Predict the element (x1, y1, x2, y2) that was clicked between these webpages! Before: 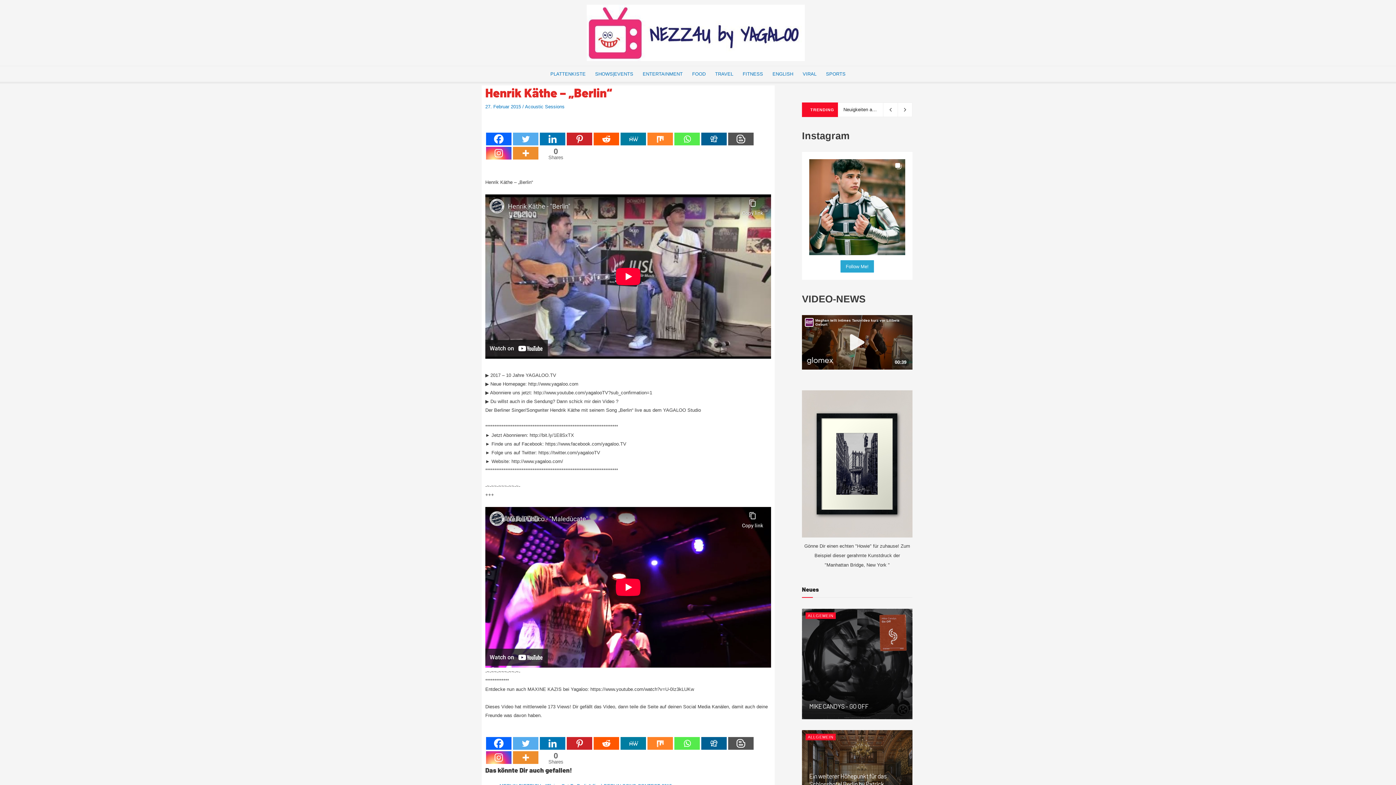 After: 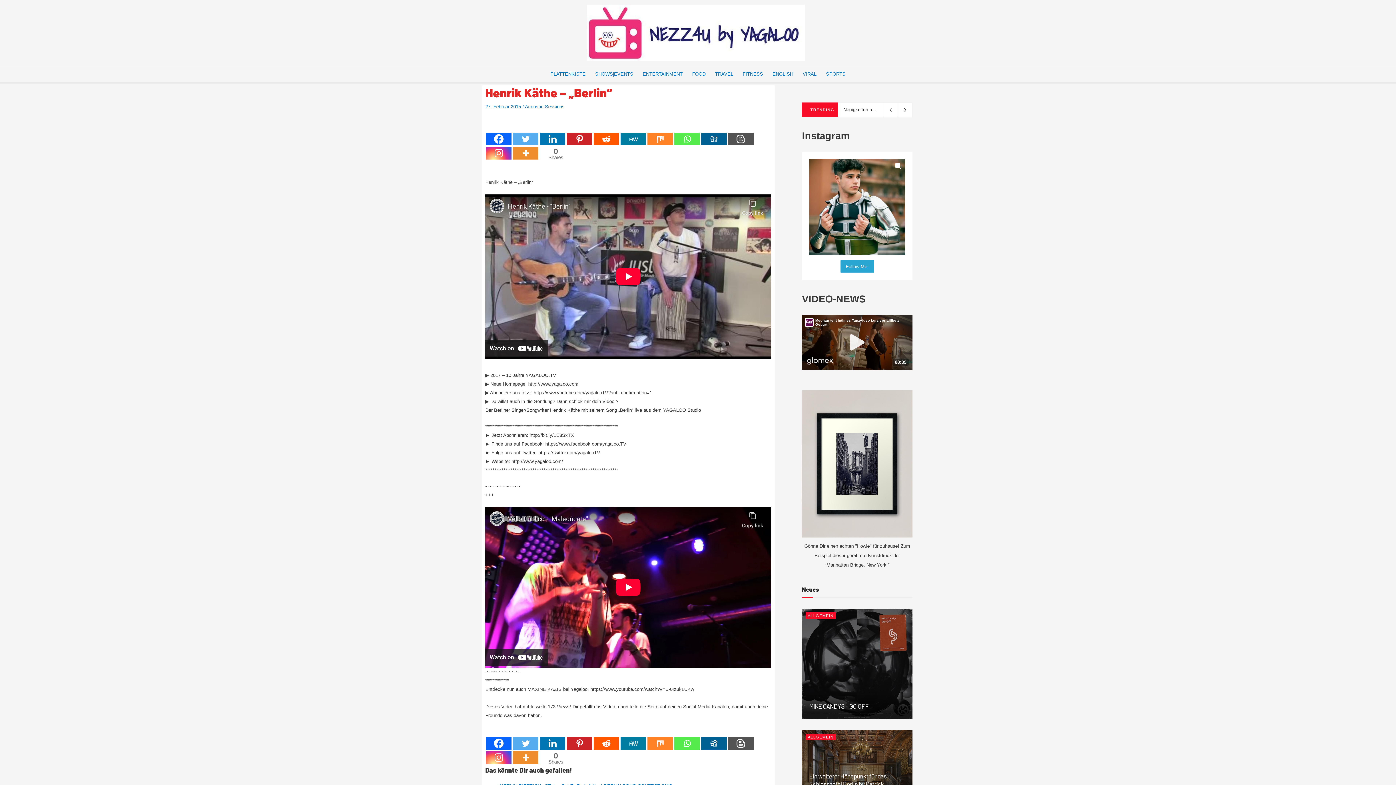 Action: label: Twitter bbox: (513, 132, 538, 145)